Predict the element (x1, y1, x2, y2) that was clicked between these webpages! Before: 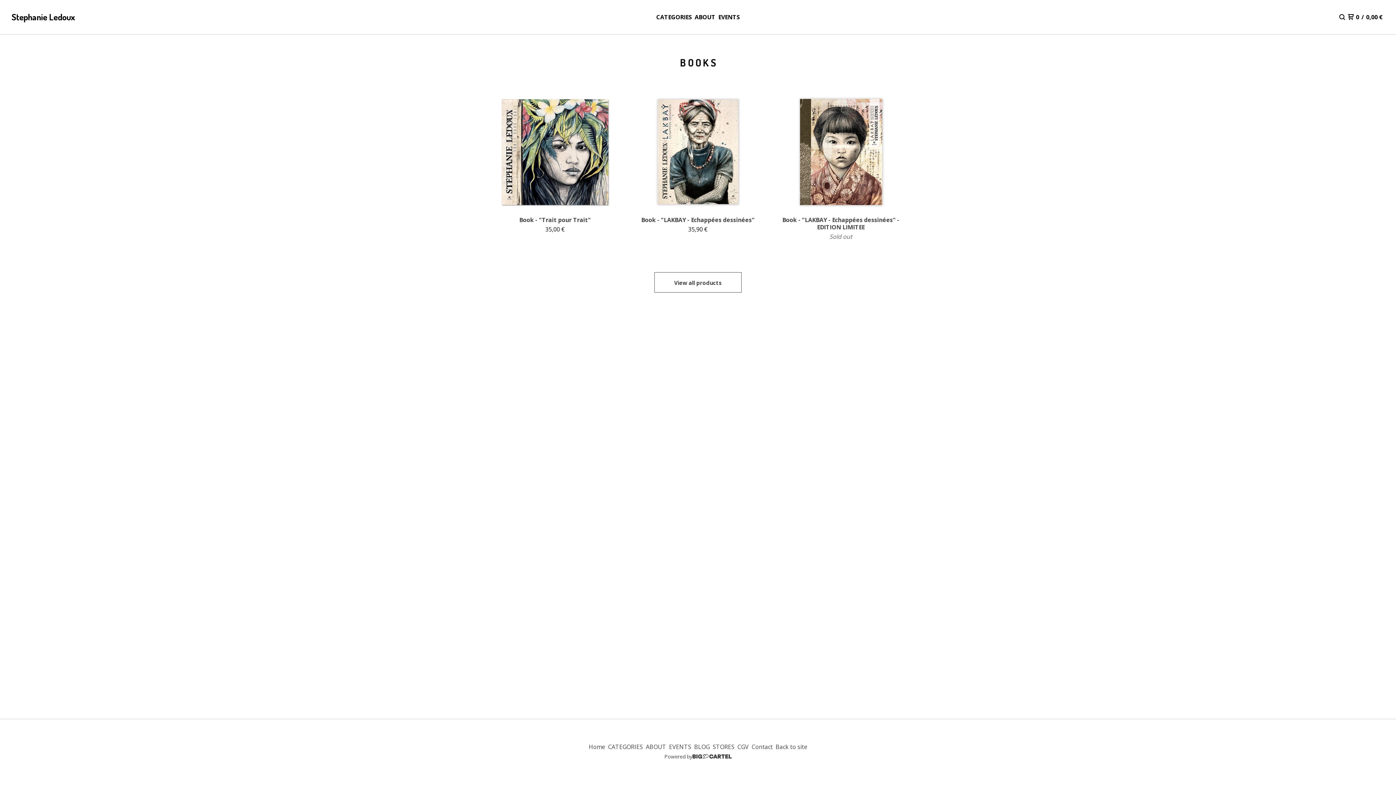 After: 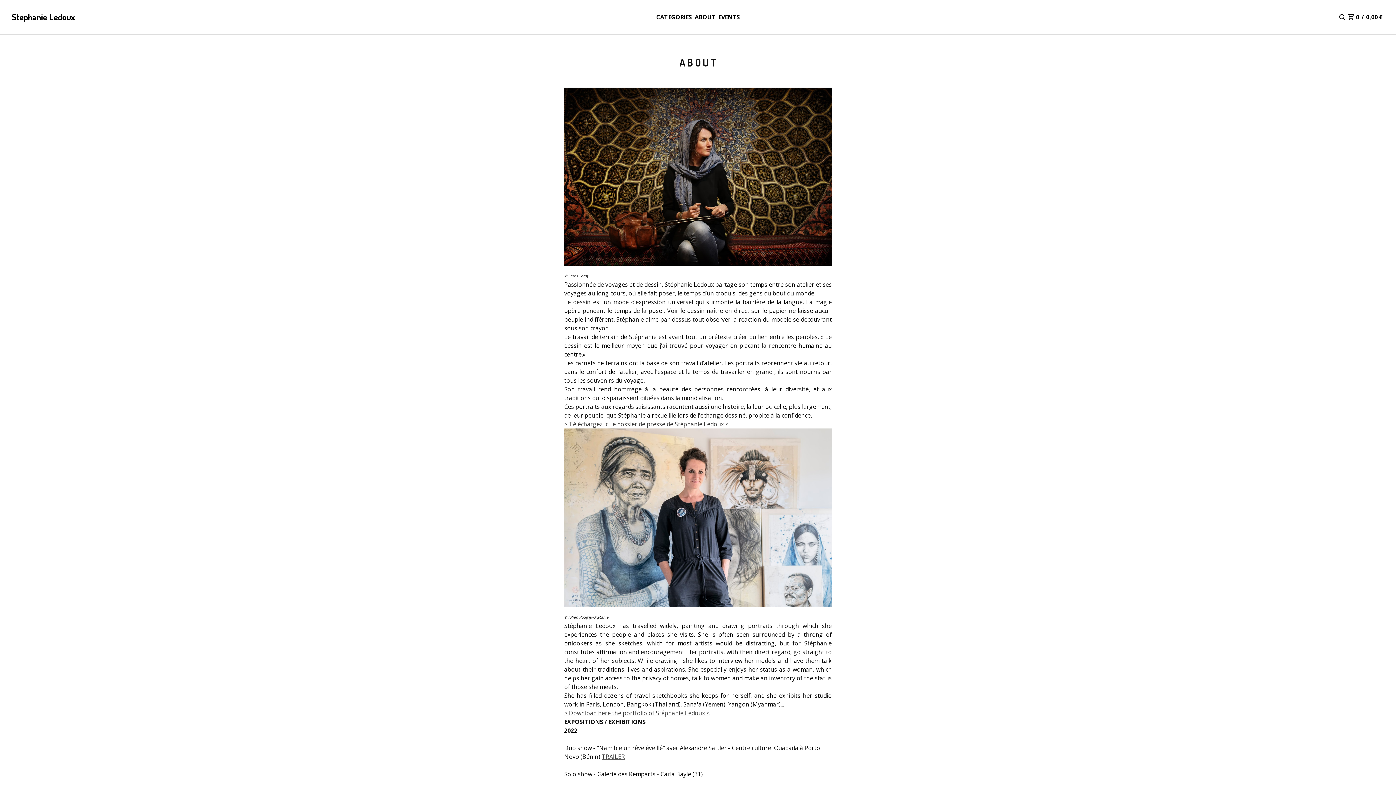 Action: label: ABOUT bbox: (693, 12, 717, 22)